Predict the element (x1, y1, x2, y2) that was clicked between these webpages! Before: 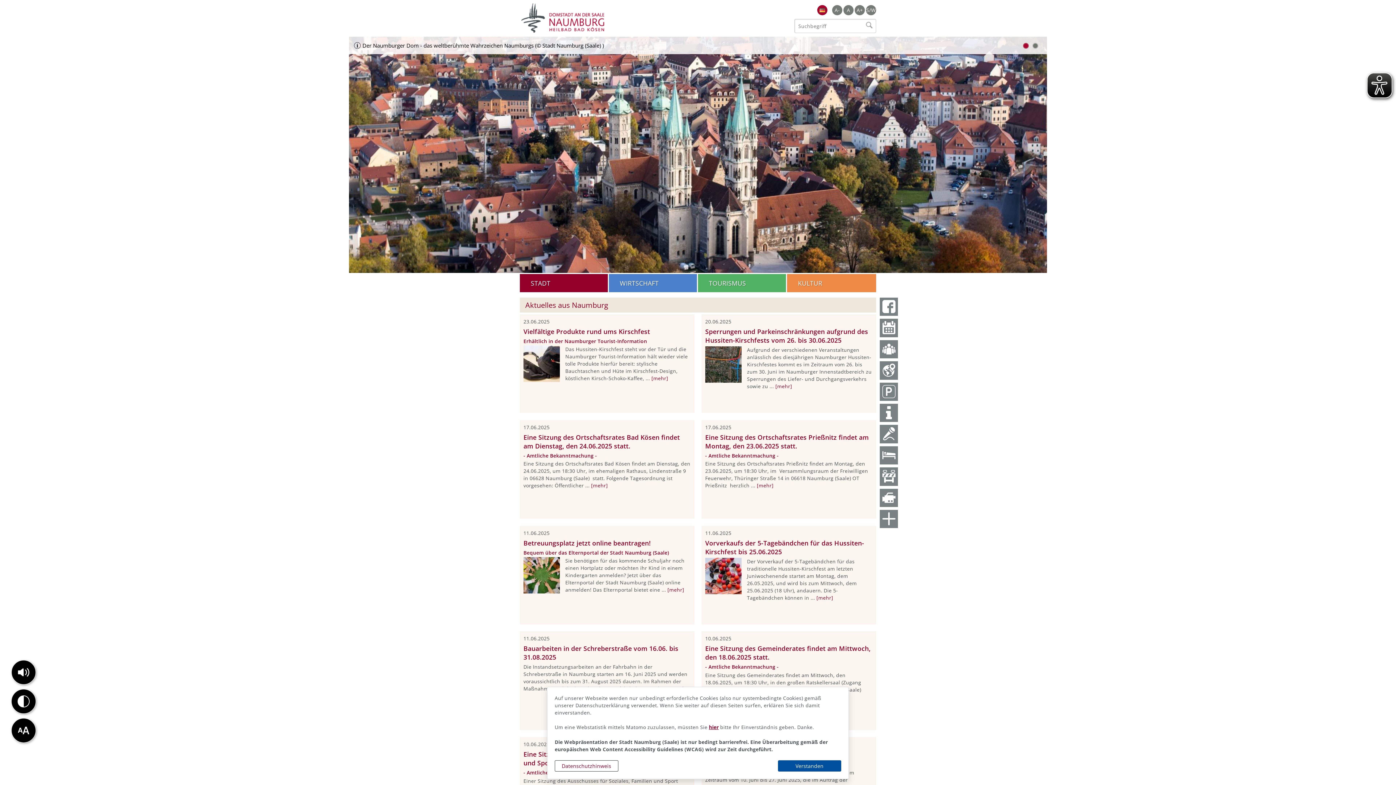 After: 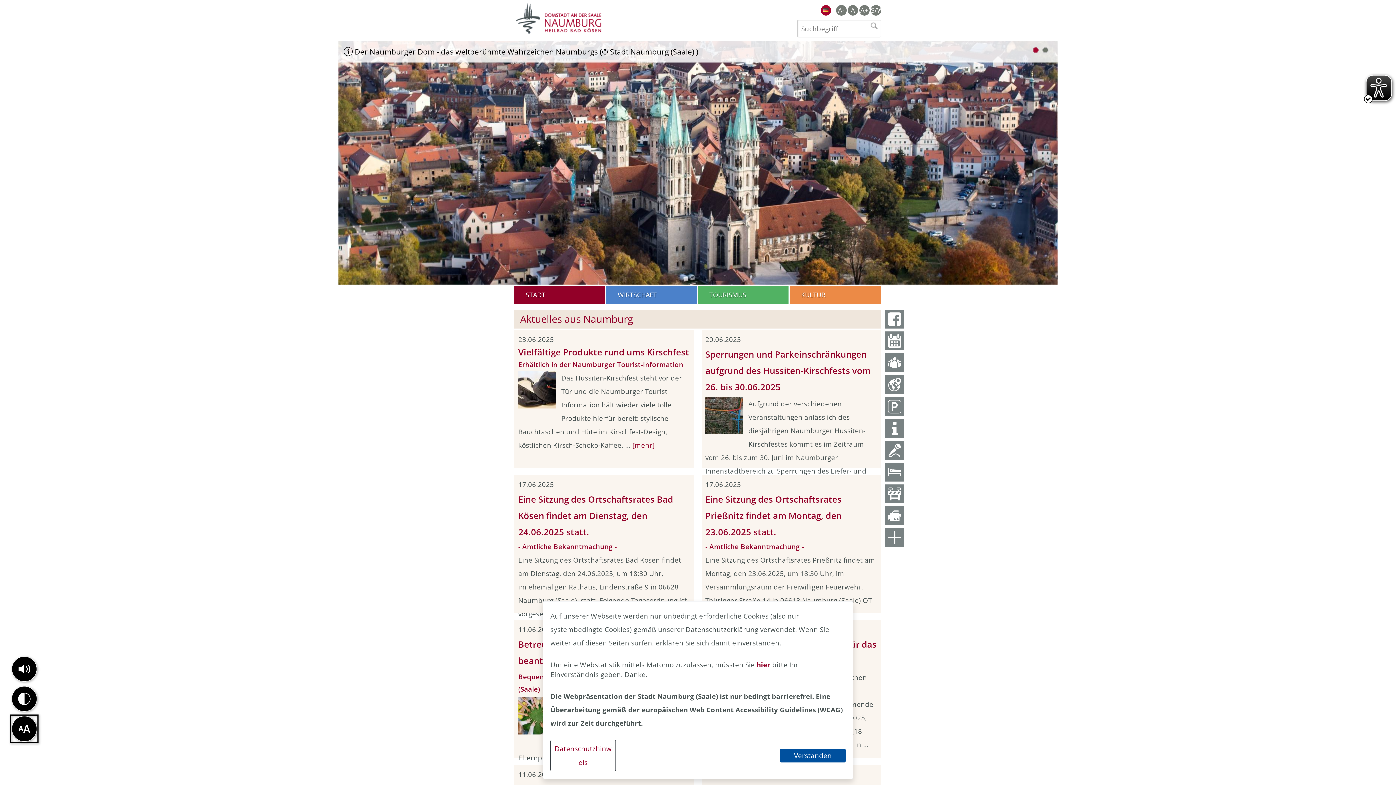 Action: bbox: (10, 718, 36, 743)